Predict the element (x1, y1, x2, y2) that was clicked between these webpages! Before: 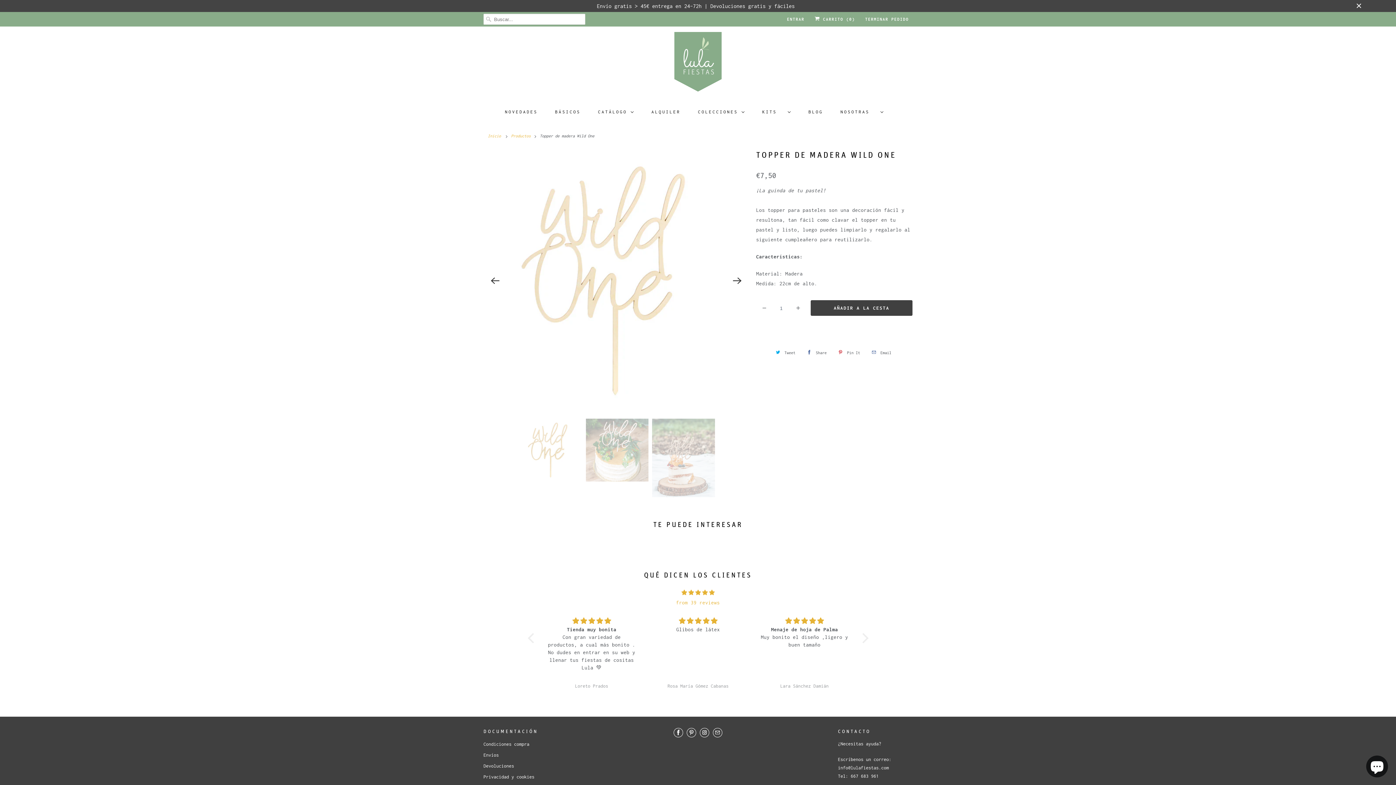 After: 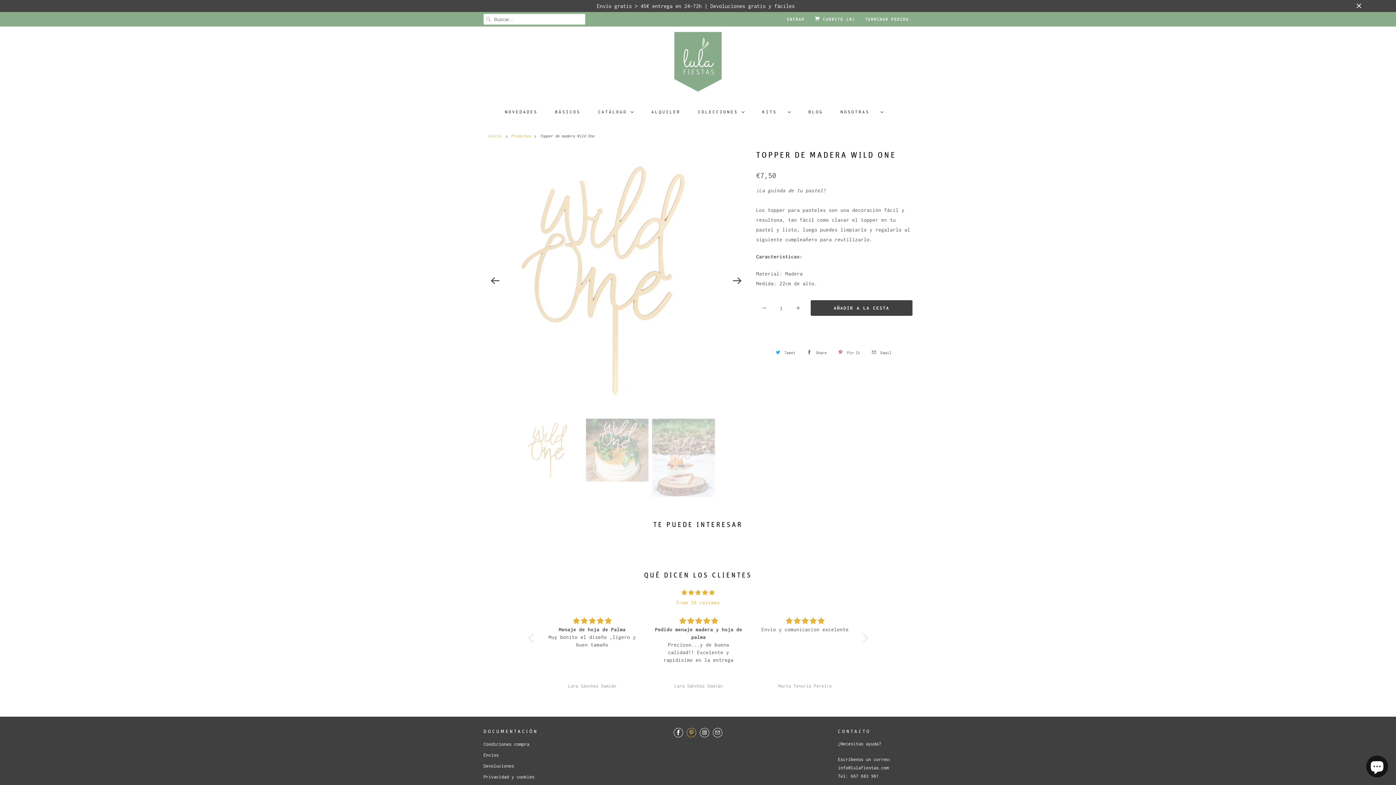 Action: bbox: (686, 728, 696, 737)